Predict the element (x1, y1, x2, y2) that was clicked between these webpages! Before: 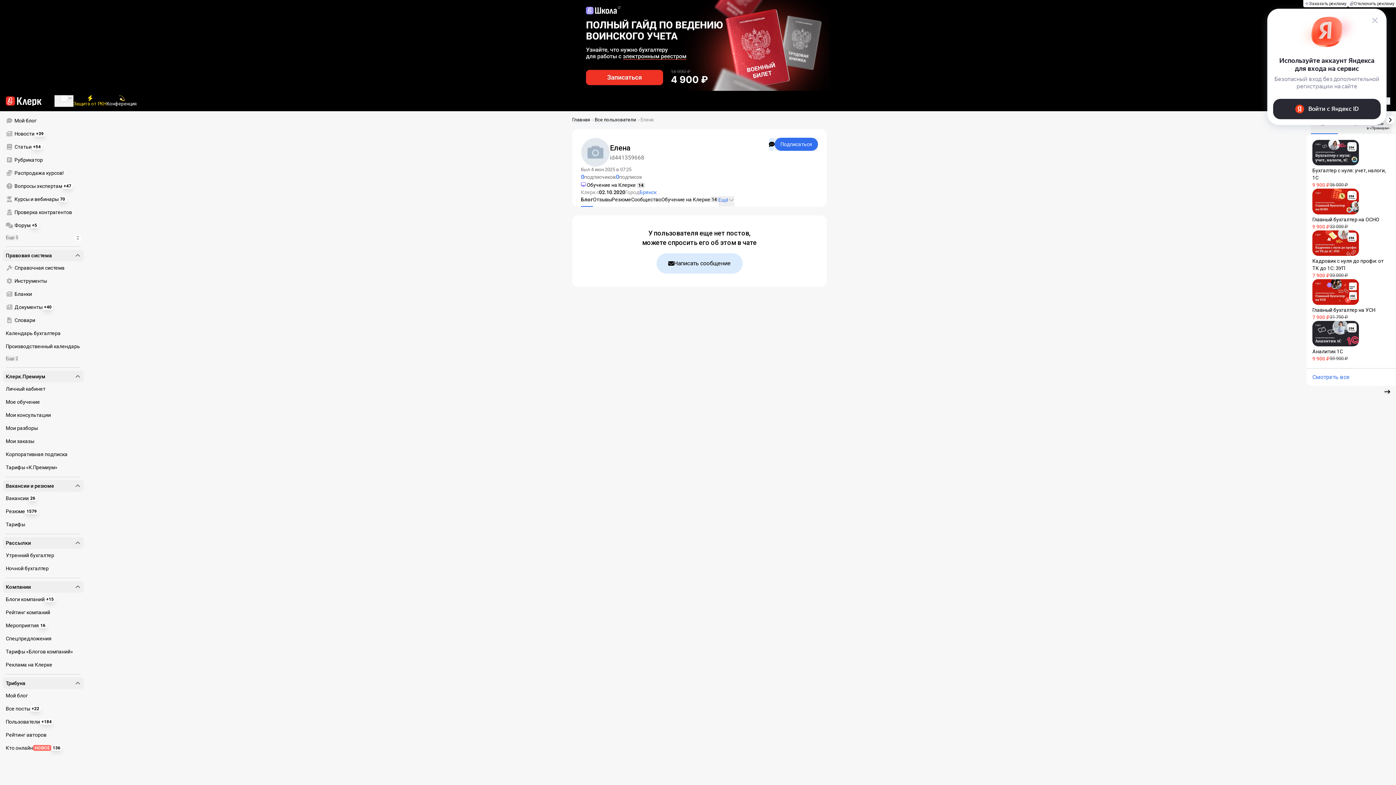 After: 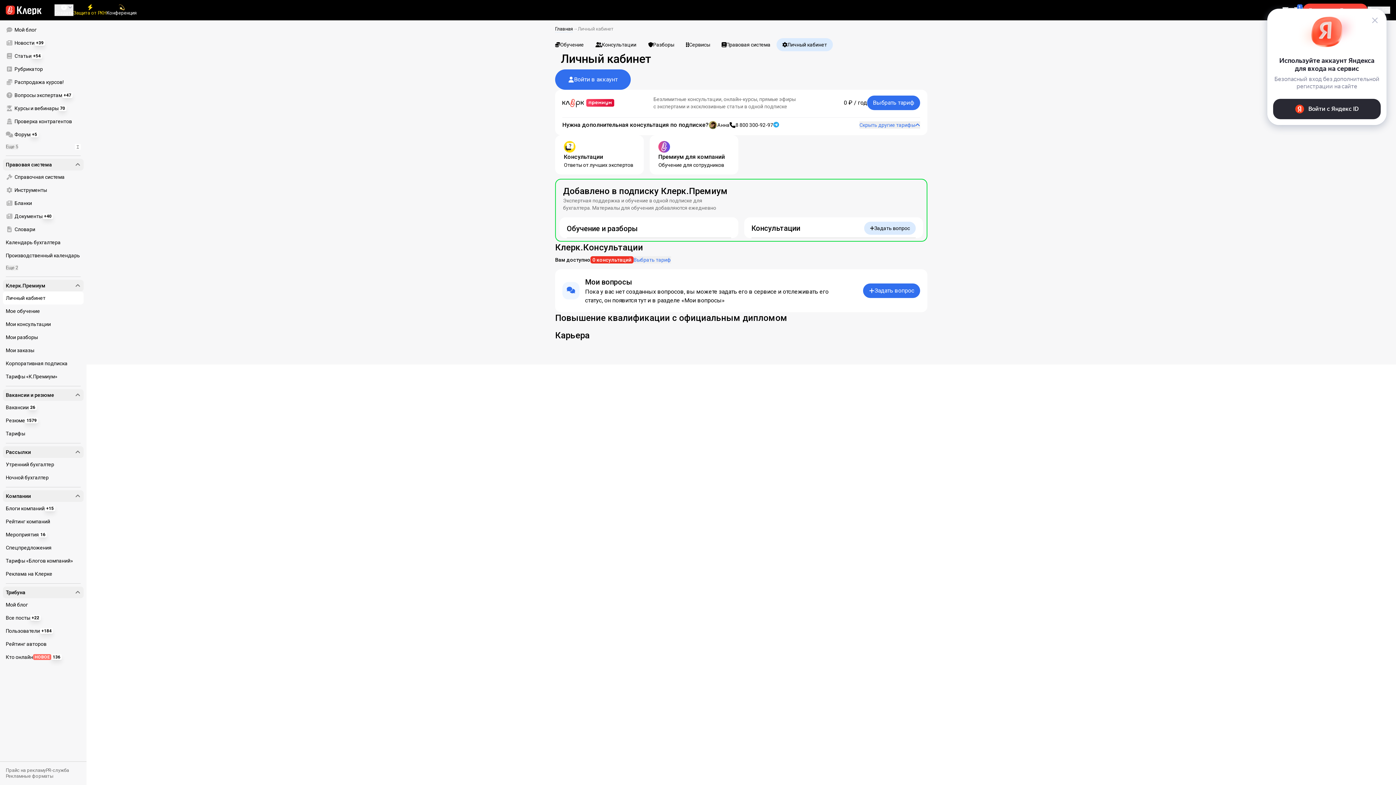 Action: label: Личный кабинет bbox: (2, 382, 83, 395)